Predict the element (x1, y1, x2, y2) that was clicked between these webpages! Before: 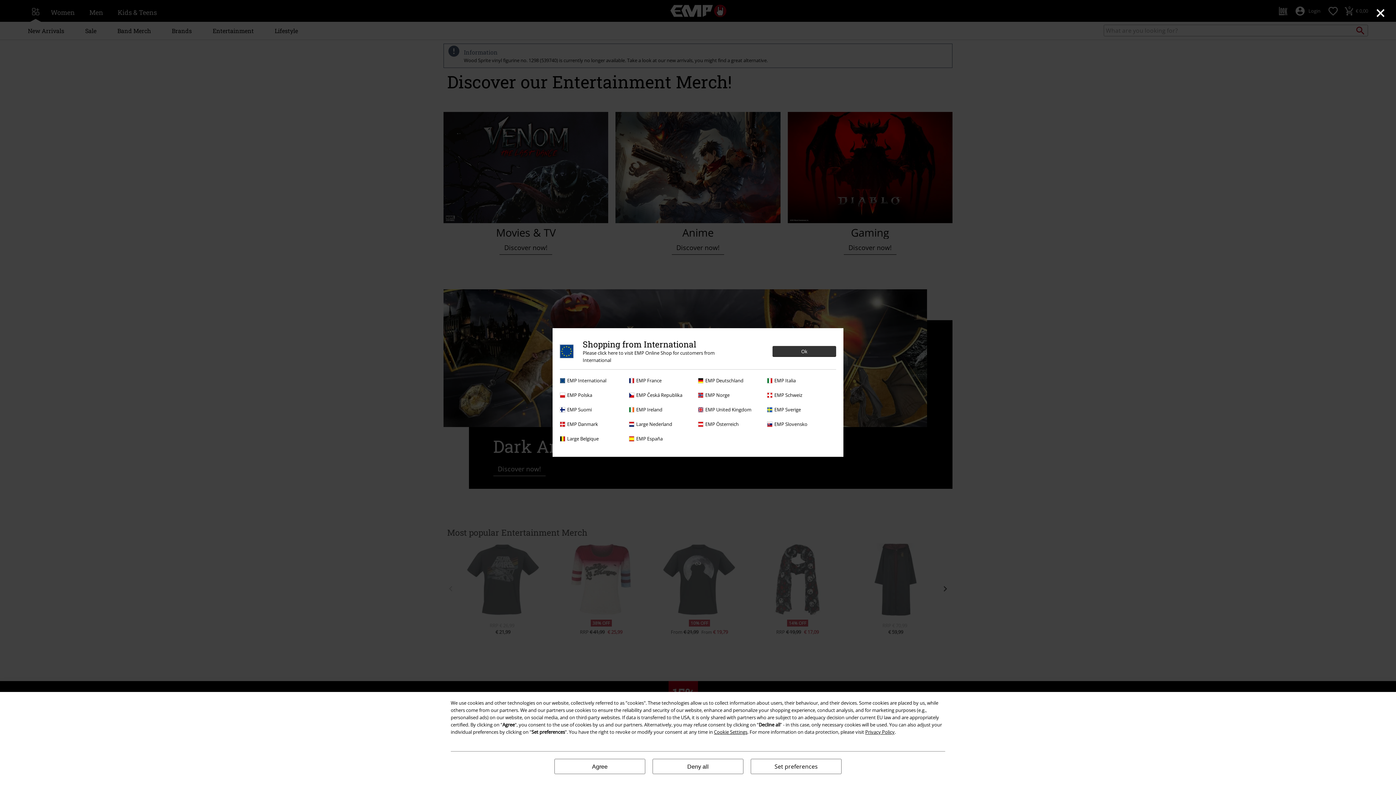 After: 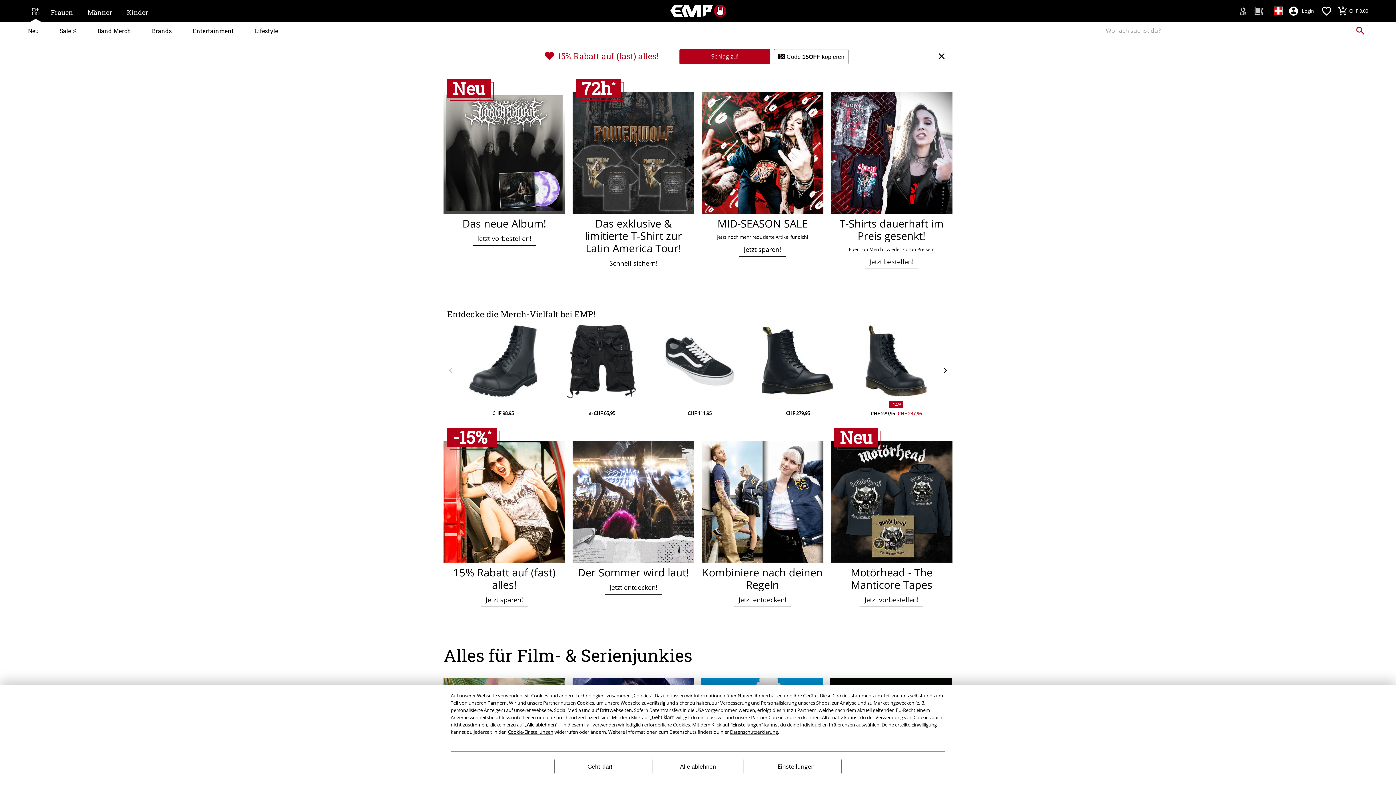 Action: label: EMP Schweiz bbox: (767, 391, 832, 398)